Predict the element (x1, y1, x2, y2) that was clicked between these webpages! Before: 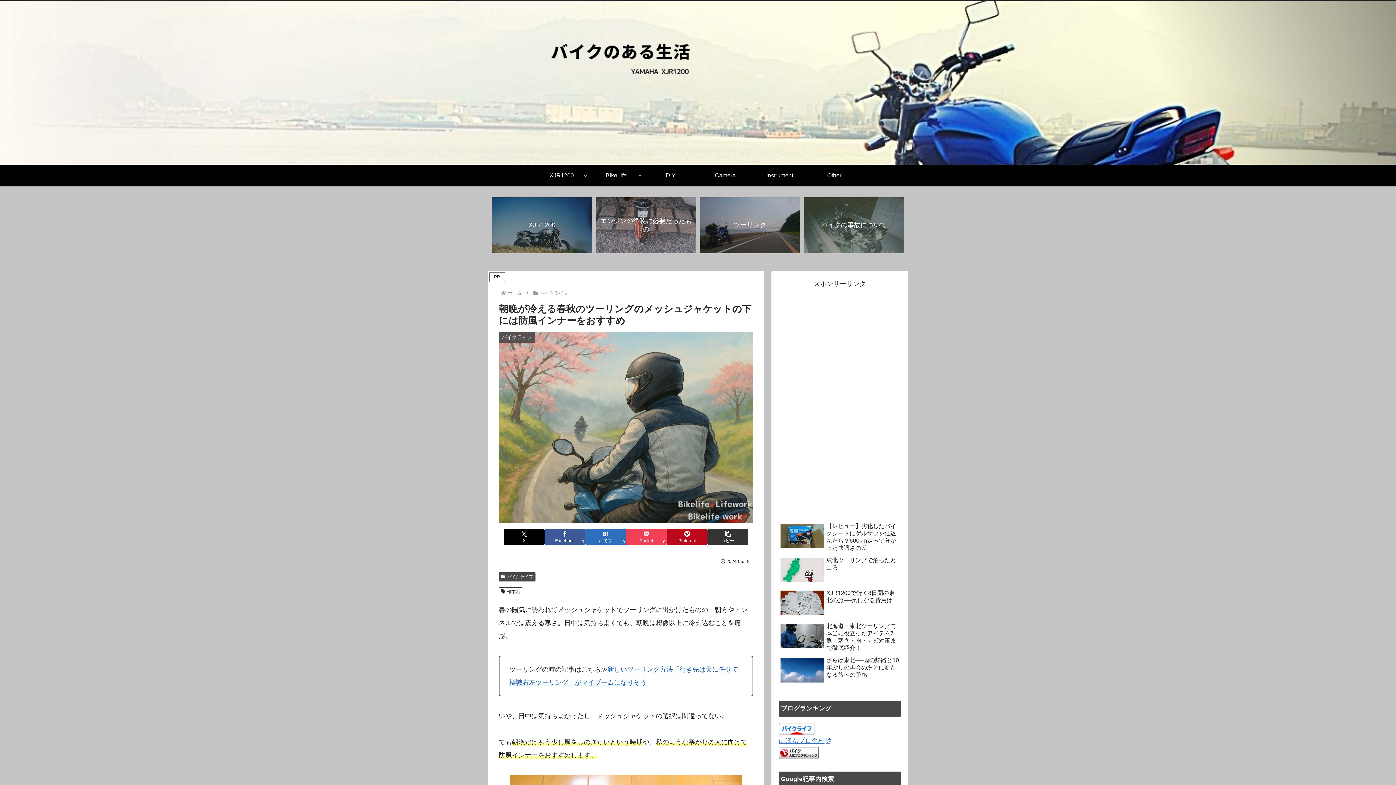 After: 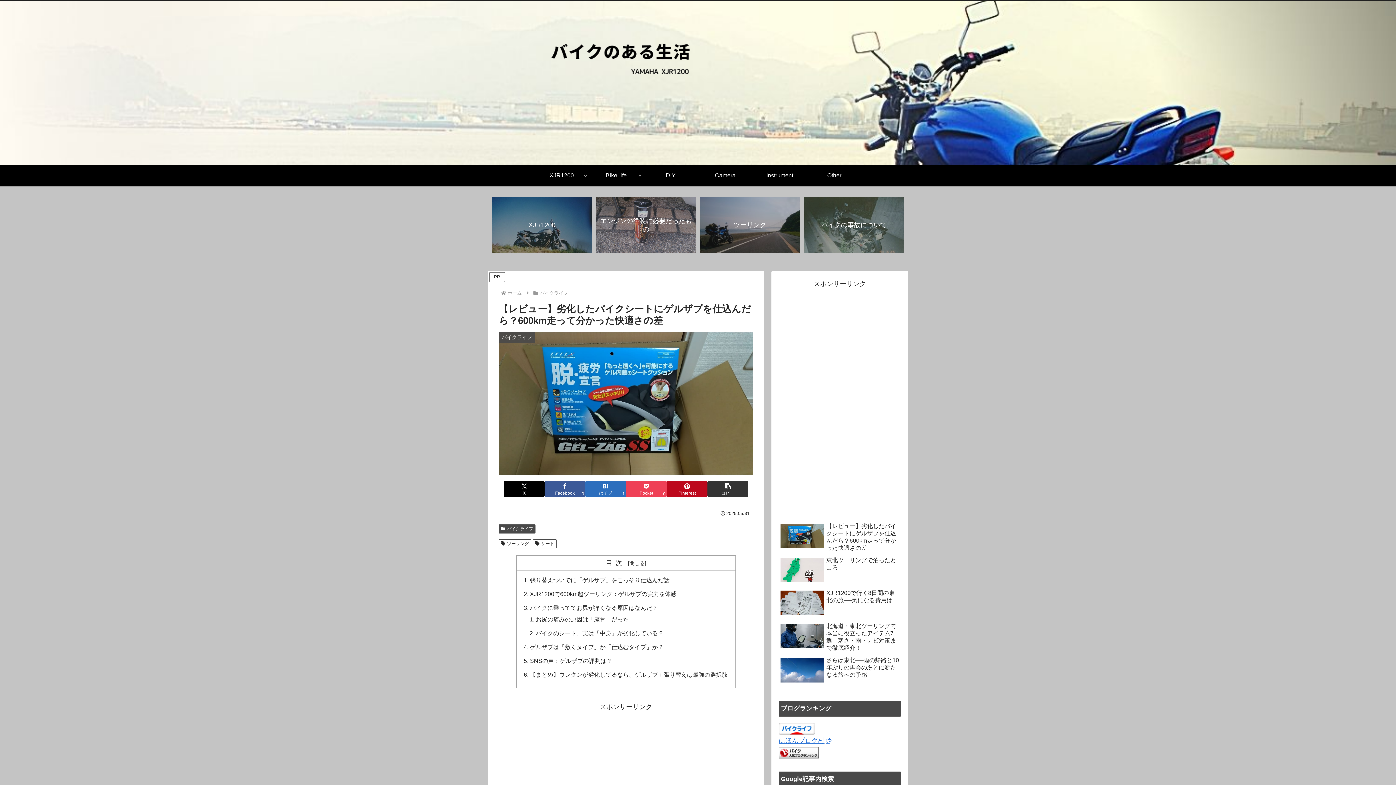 Action: label: 【レビュー】劣化したバイクシートにゲルザブを仕込んだら？600km走って分かった快適さの差 bbox: (778, 520, 901, 553)